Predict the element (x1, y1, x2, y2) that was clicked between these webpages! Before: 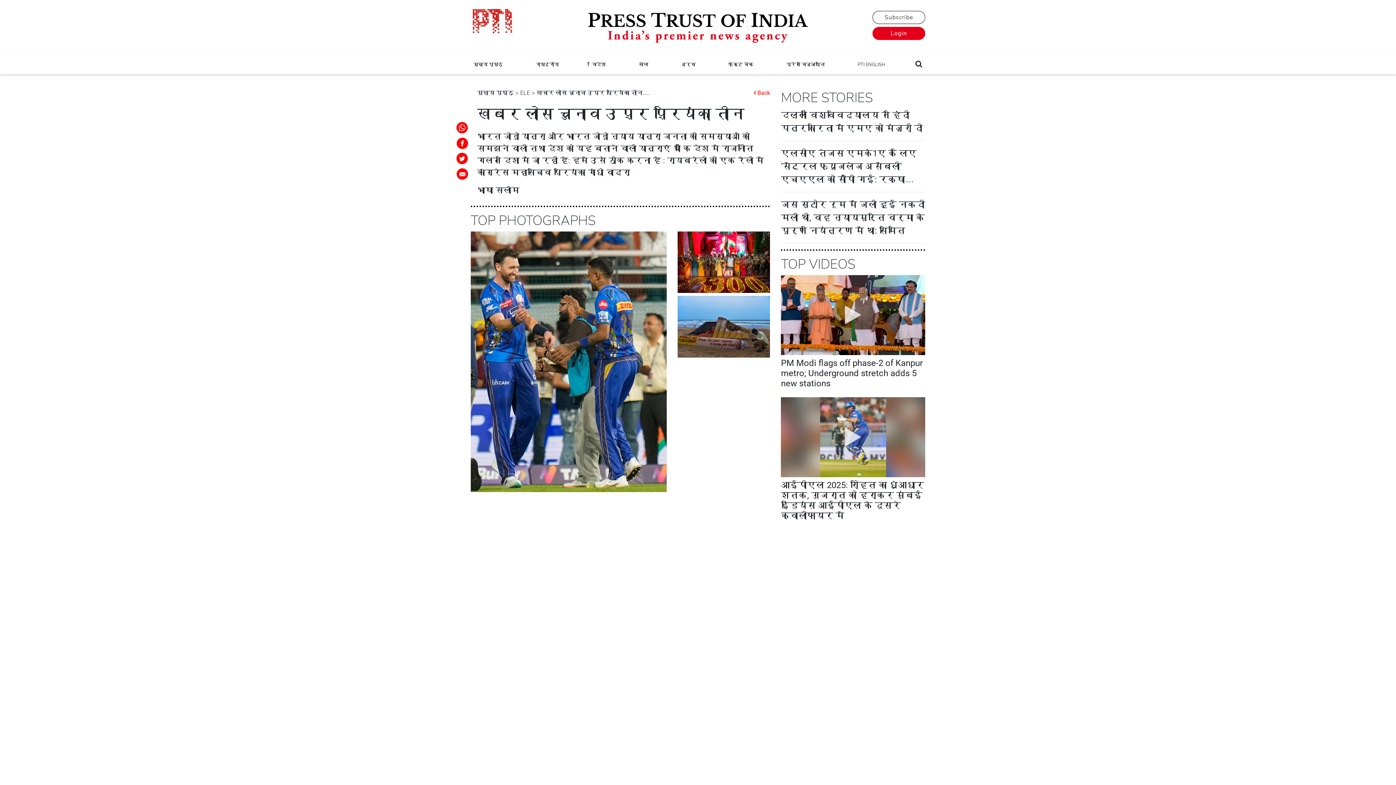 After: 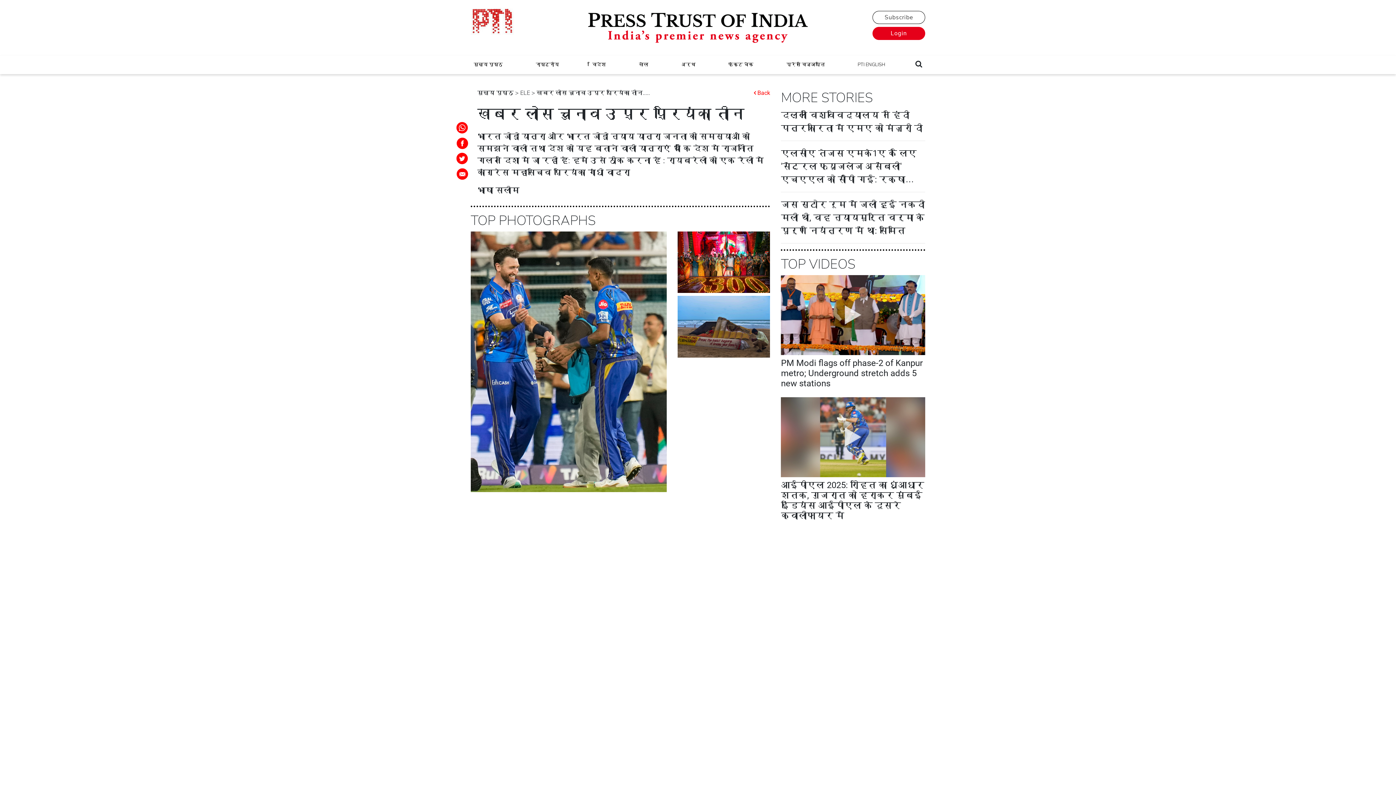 Action: bbox: (1372, 761, 1390, 780)